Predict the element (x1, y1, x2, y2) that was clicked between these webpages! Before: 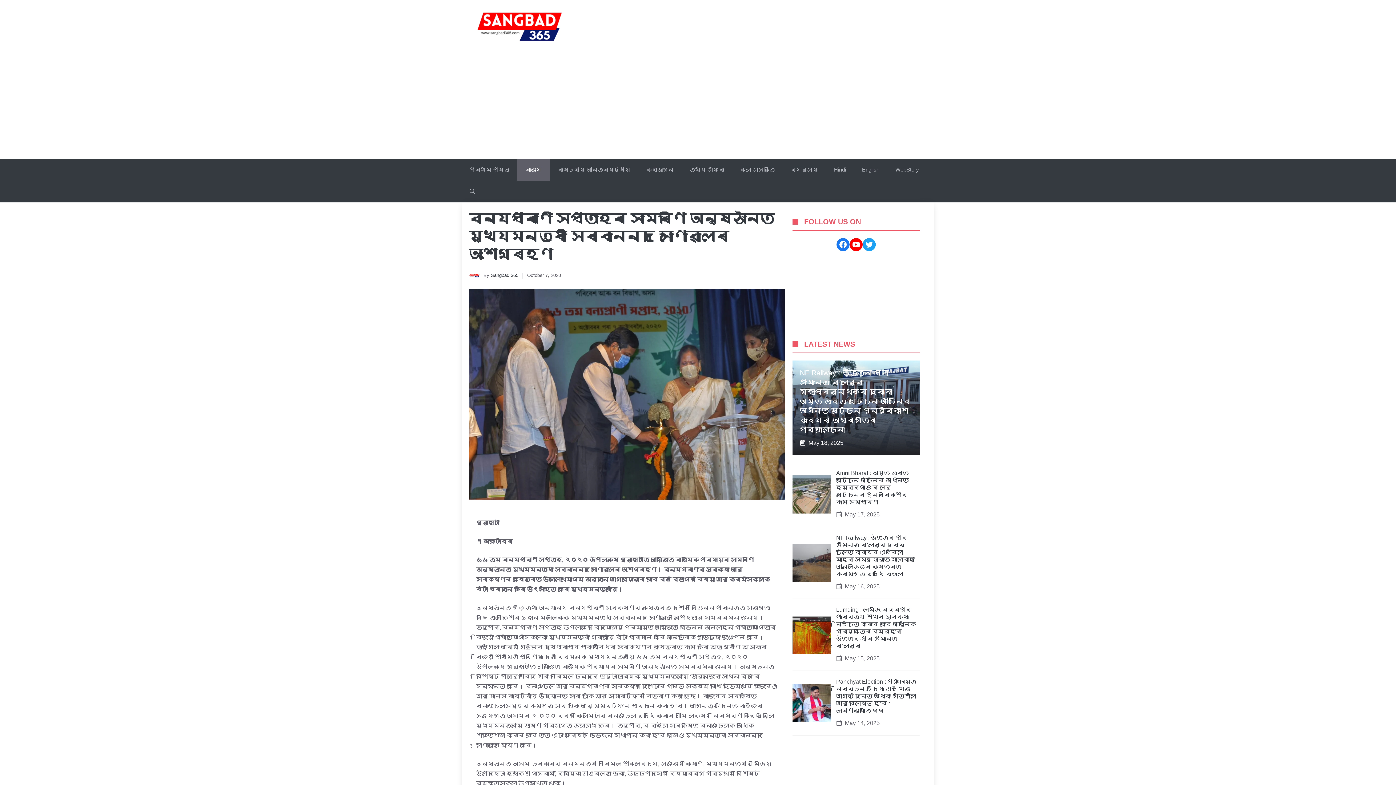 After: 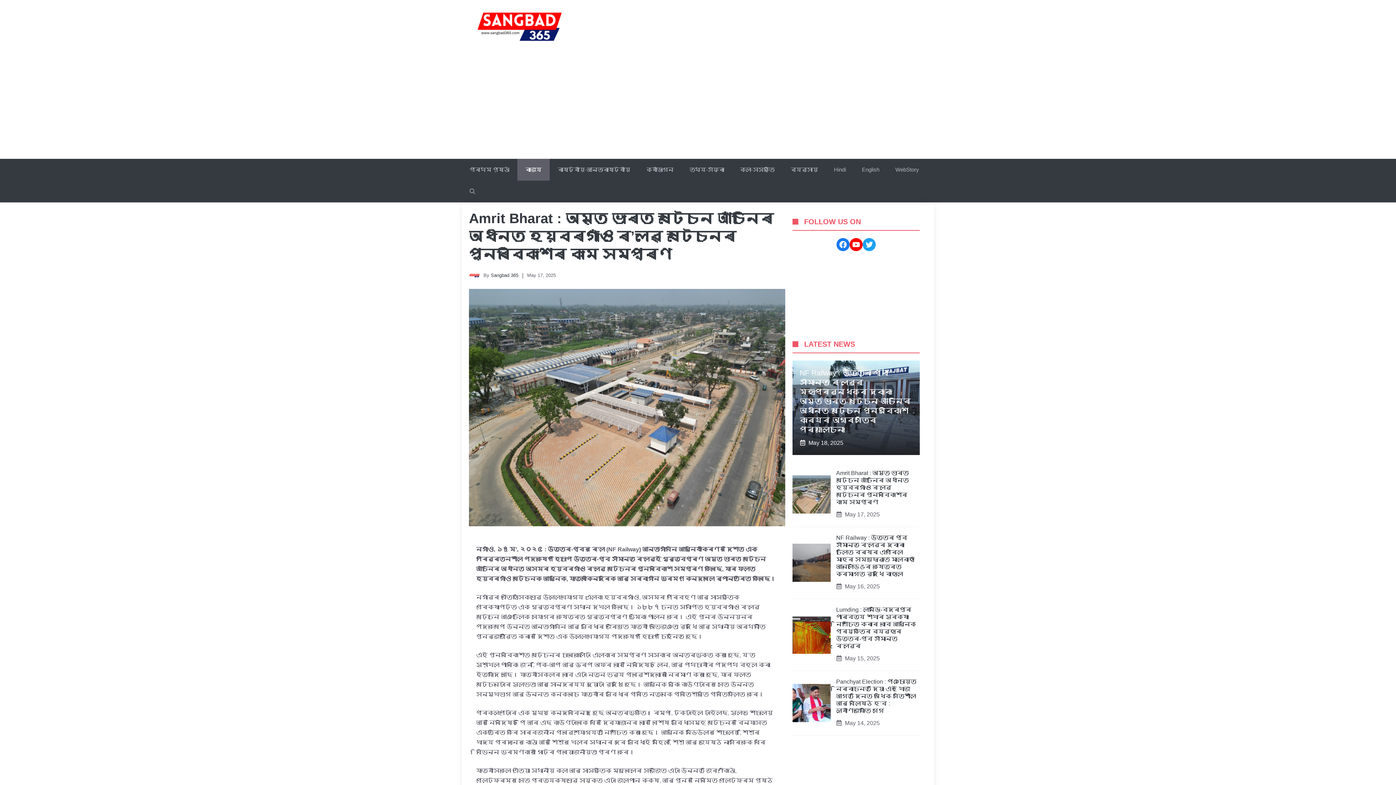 Action: label: Amrit Bharat : অমৃত ভাৰত ষ্টেচন আঁচনিৰ অধীনত হয়বৰগাঁও ৰে’লৱে ষ্টেচনৰ পুনৰ্বিকাশৰ কাম সম্পূৰ্ণ  bbox: (836, 470, 909, 505)